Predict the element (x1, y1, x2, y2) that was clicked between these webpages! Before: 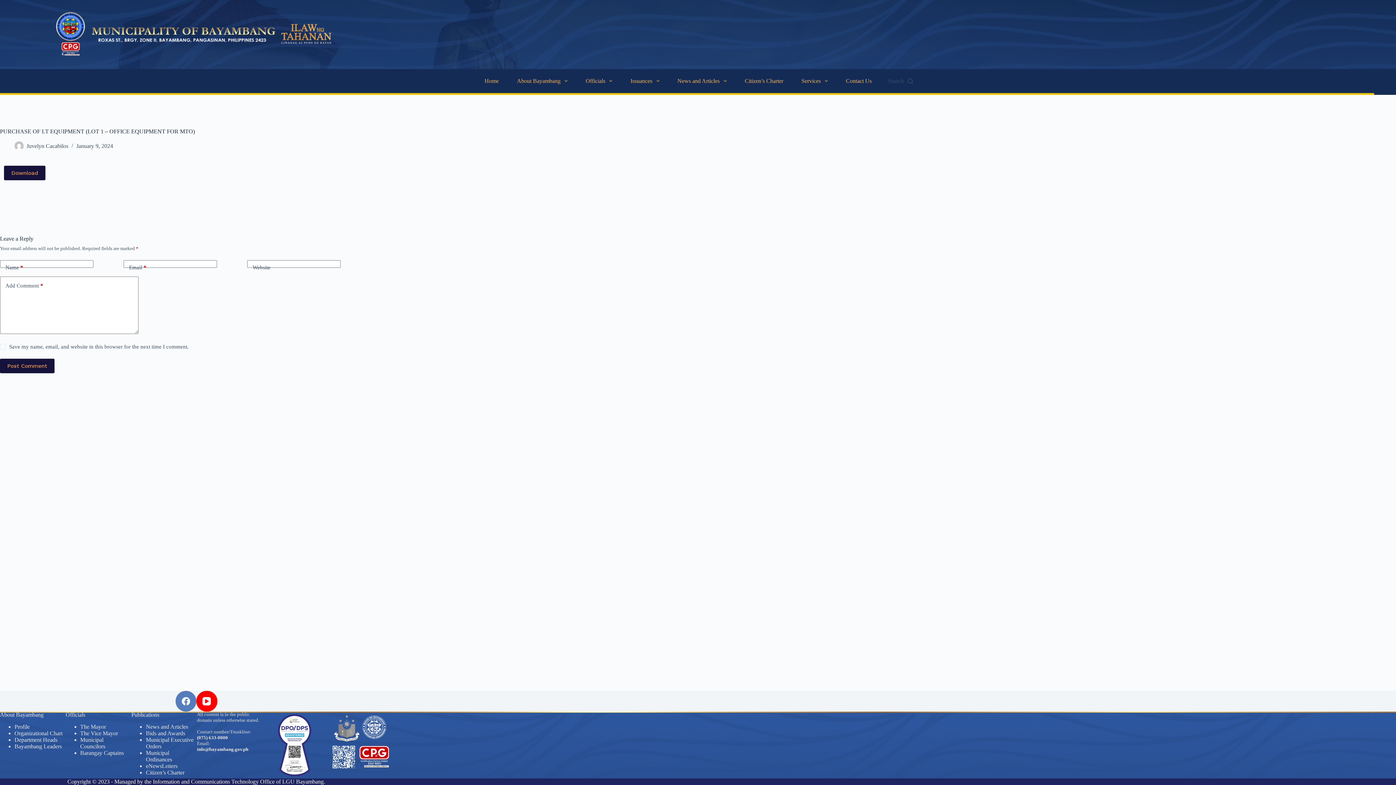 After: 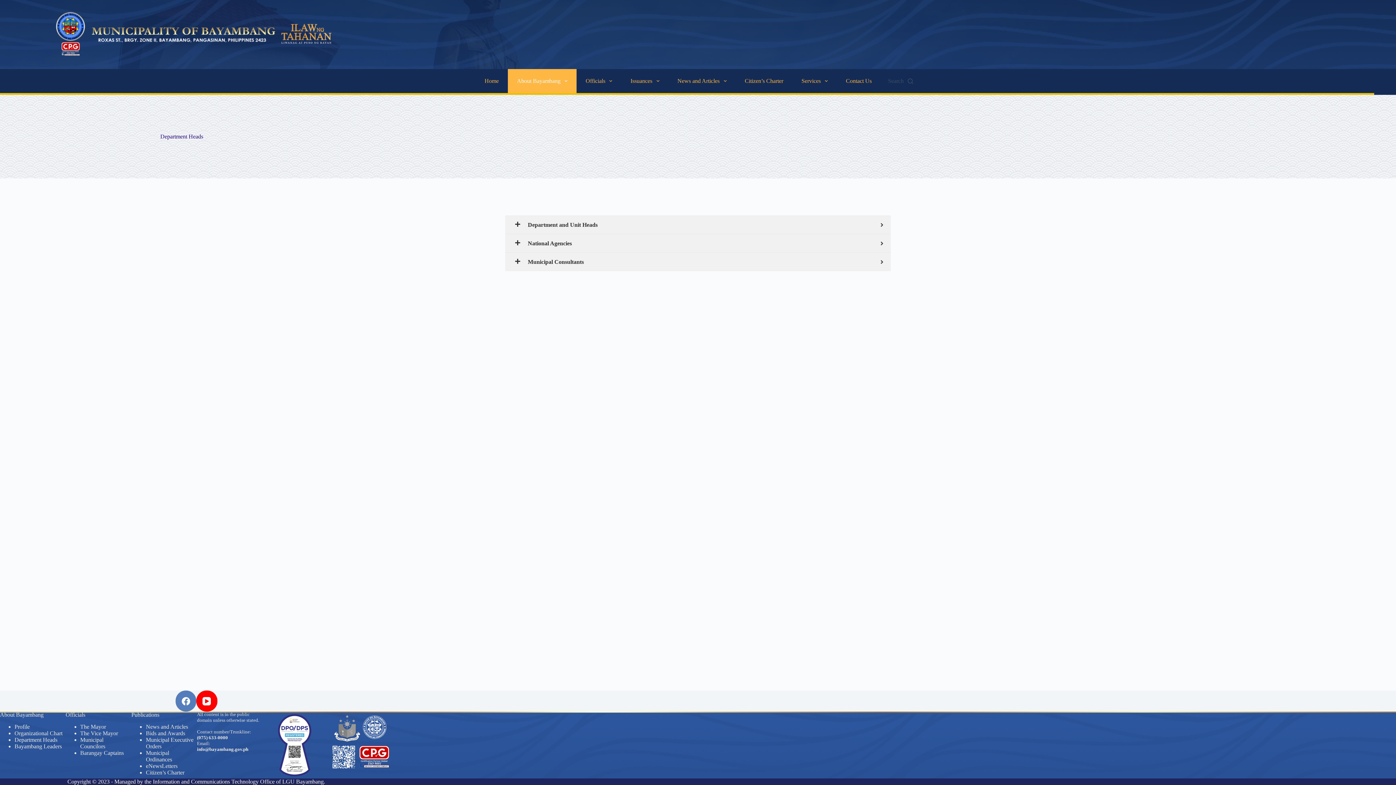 Action: label: Department Heads bbox: (14, 737, 57, 743)